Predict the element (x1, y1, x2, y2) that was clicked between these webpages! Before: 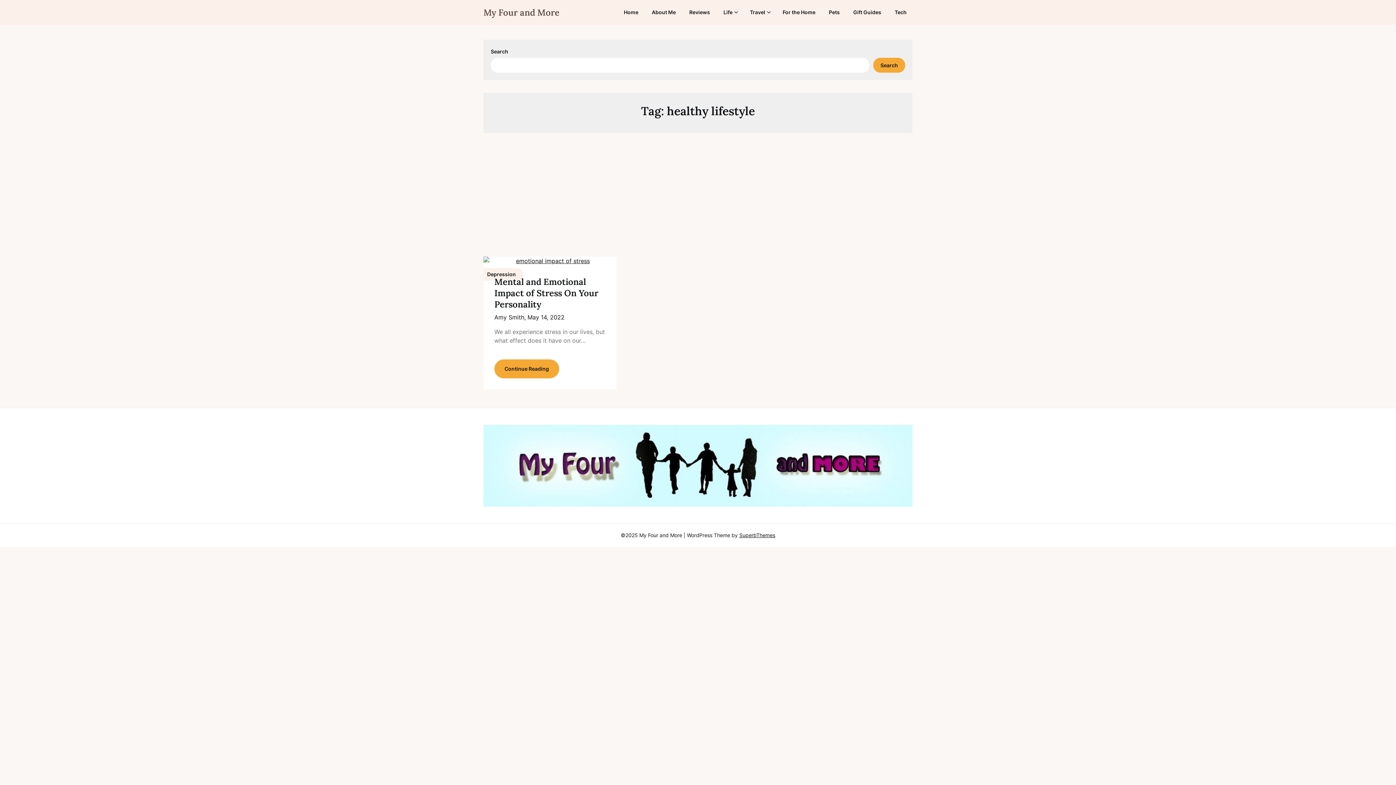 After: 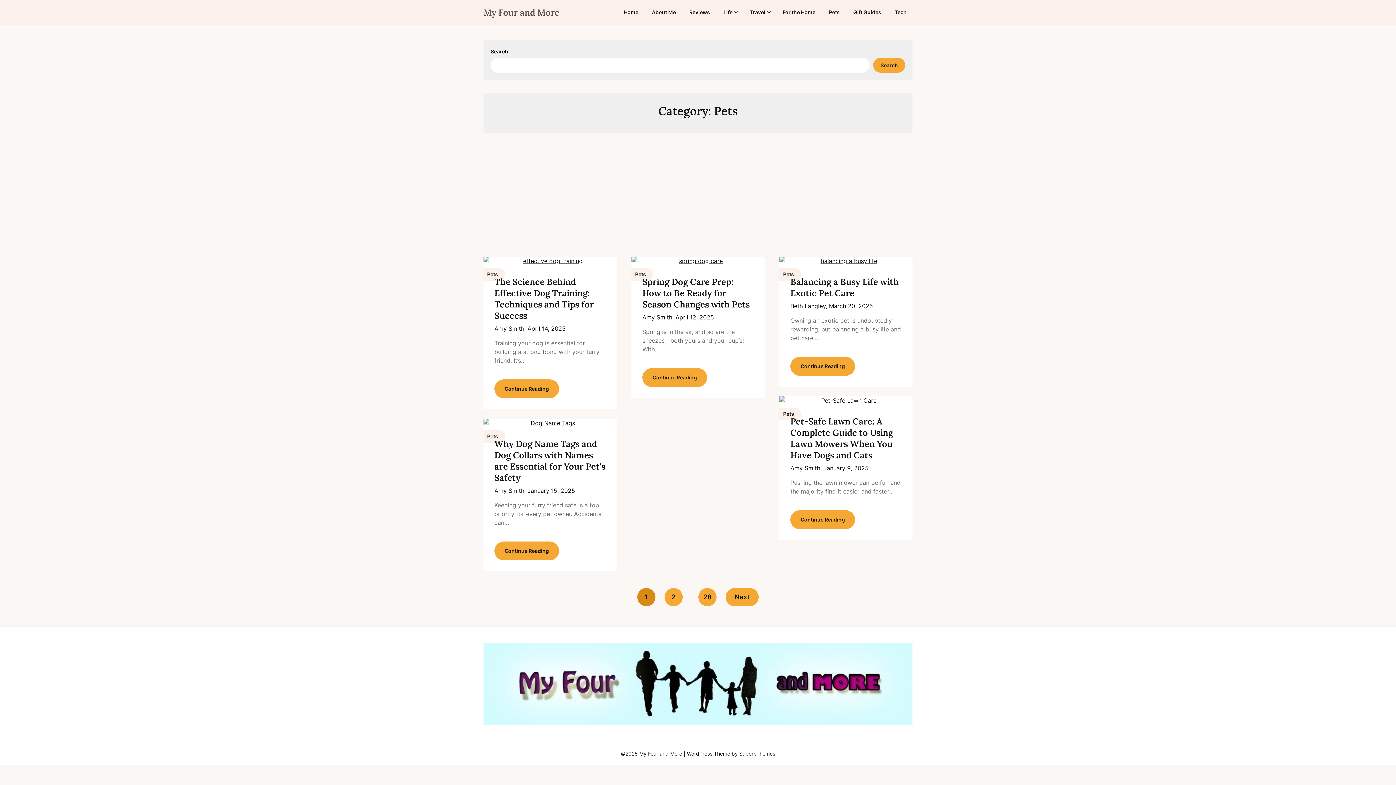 Action: label: Pets bbox: (823, 0, 845, 25)